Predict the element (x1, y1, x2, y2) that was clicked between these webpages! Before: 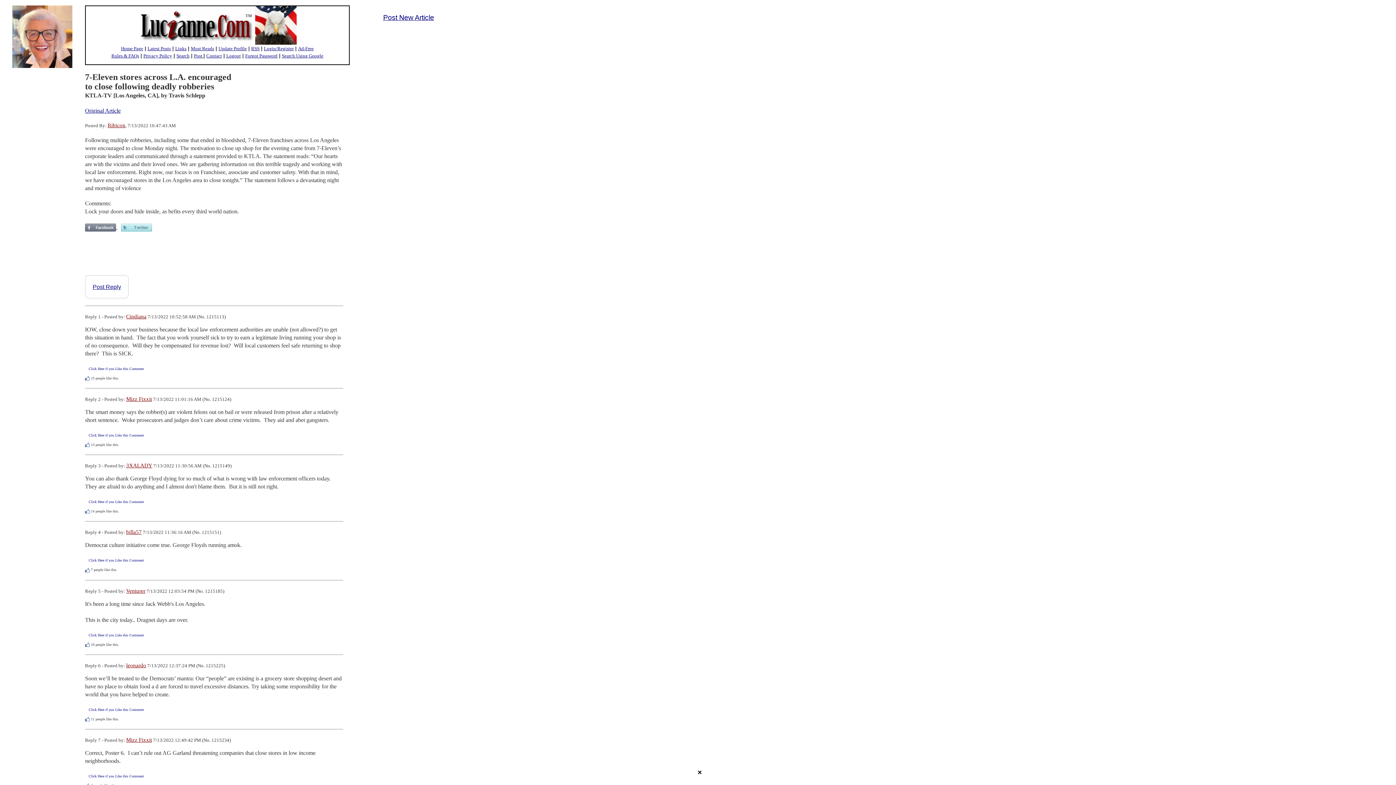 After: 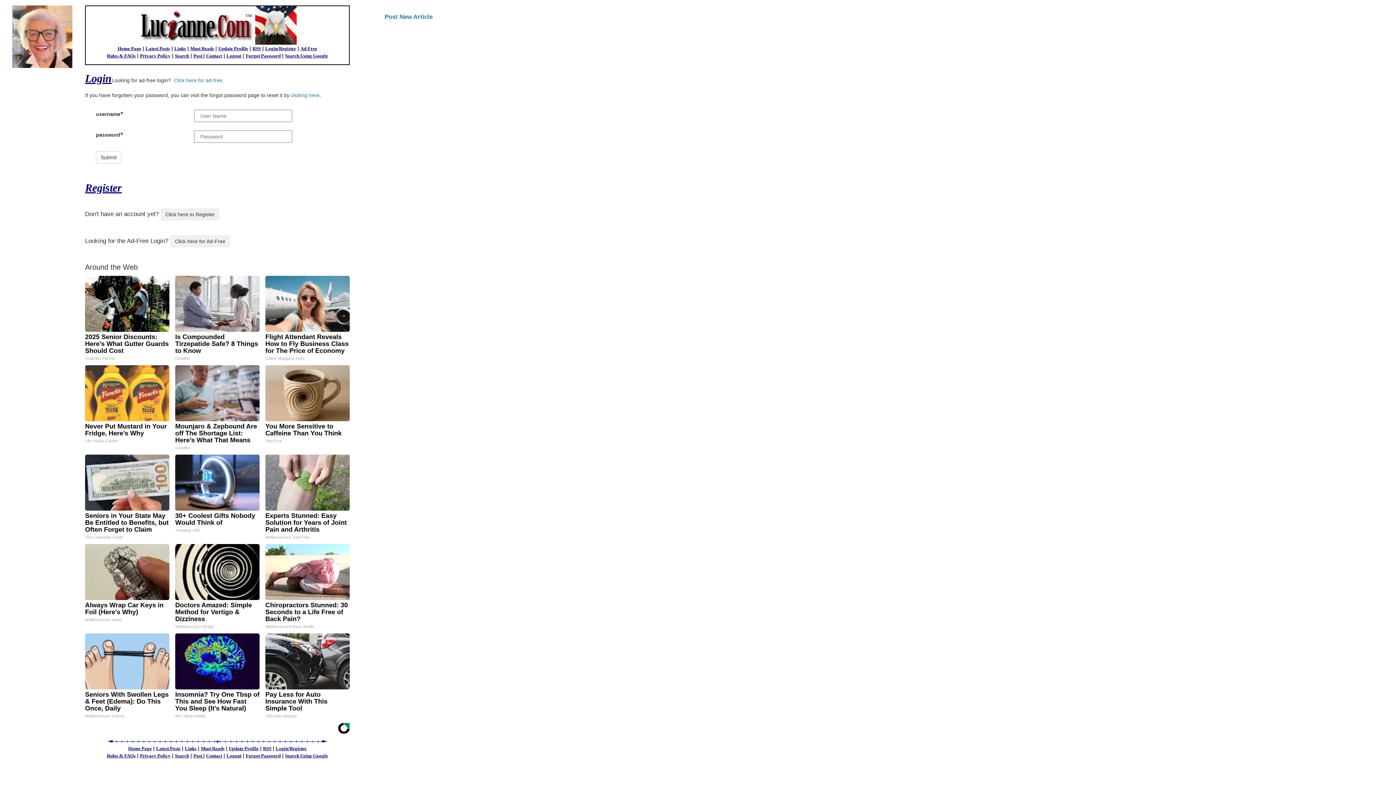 Action: bbox: (264, 45, 293, 51) label: Login/Register